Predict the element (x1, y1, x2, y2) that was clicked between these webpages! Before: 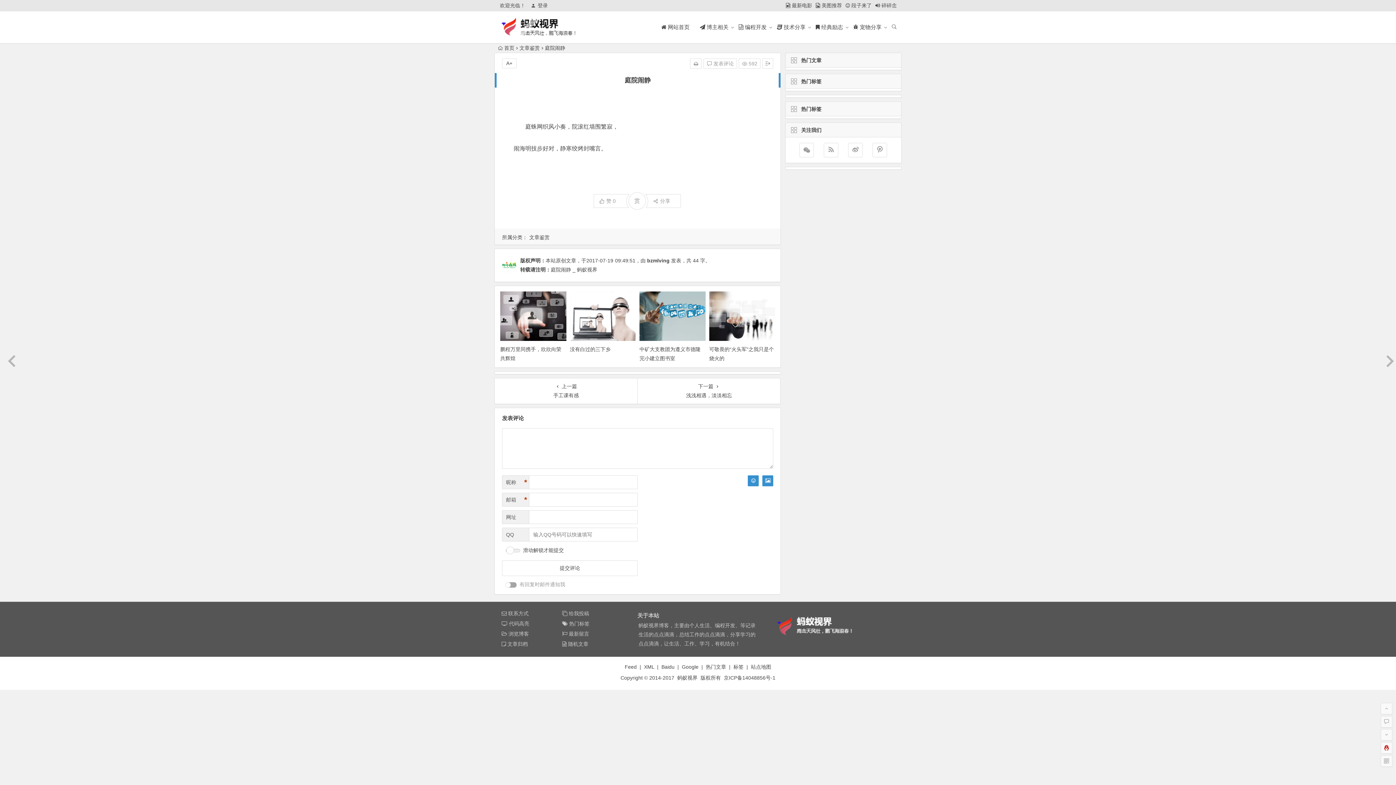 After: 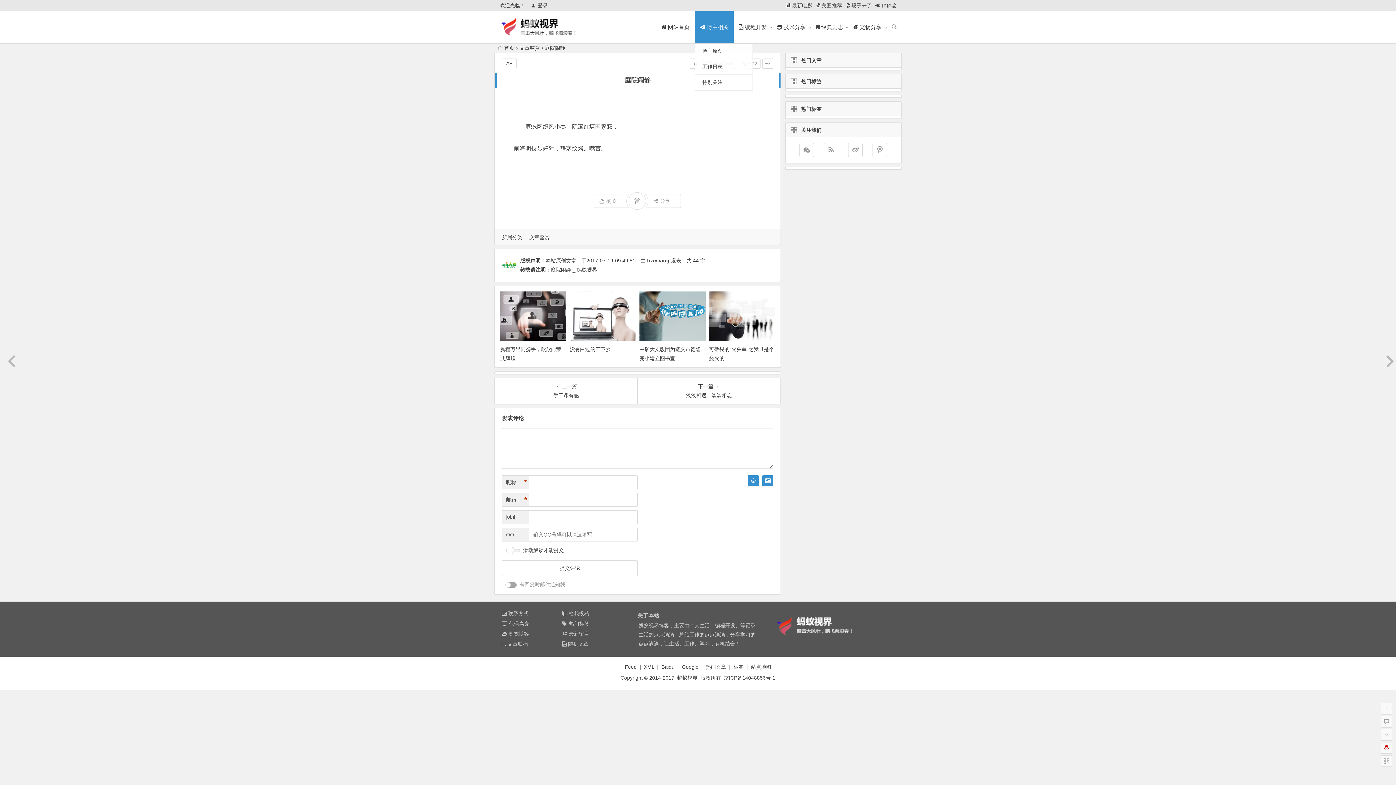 Action: label:  博主相关 bbox: (694, 11, 733, 43)